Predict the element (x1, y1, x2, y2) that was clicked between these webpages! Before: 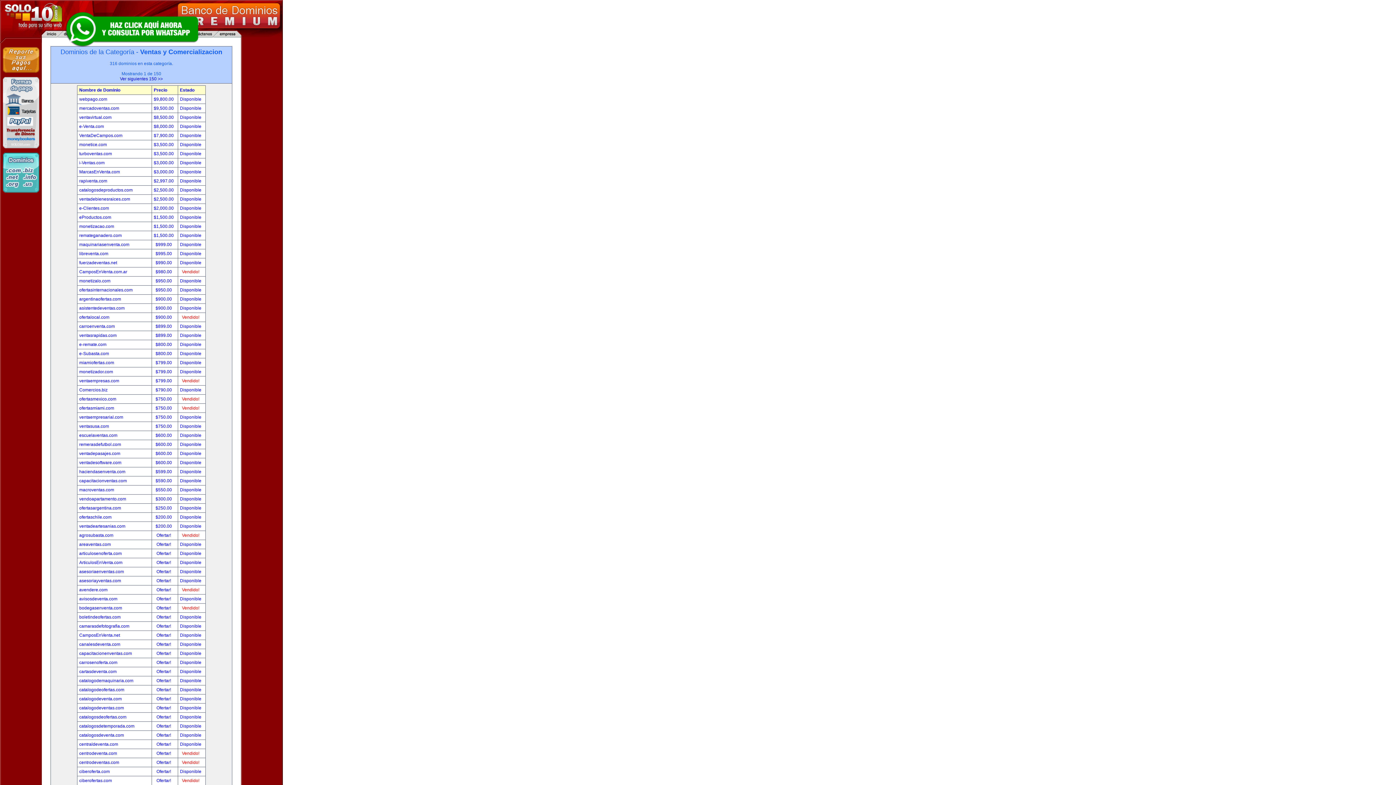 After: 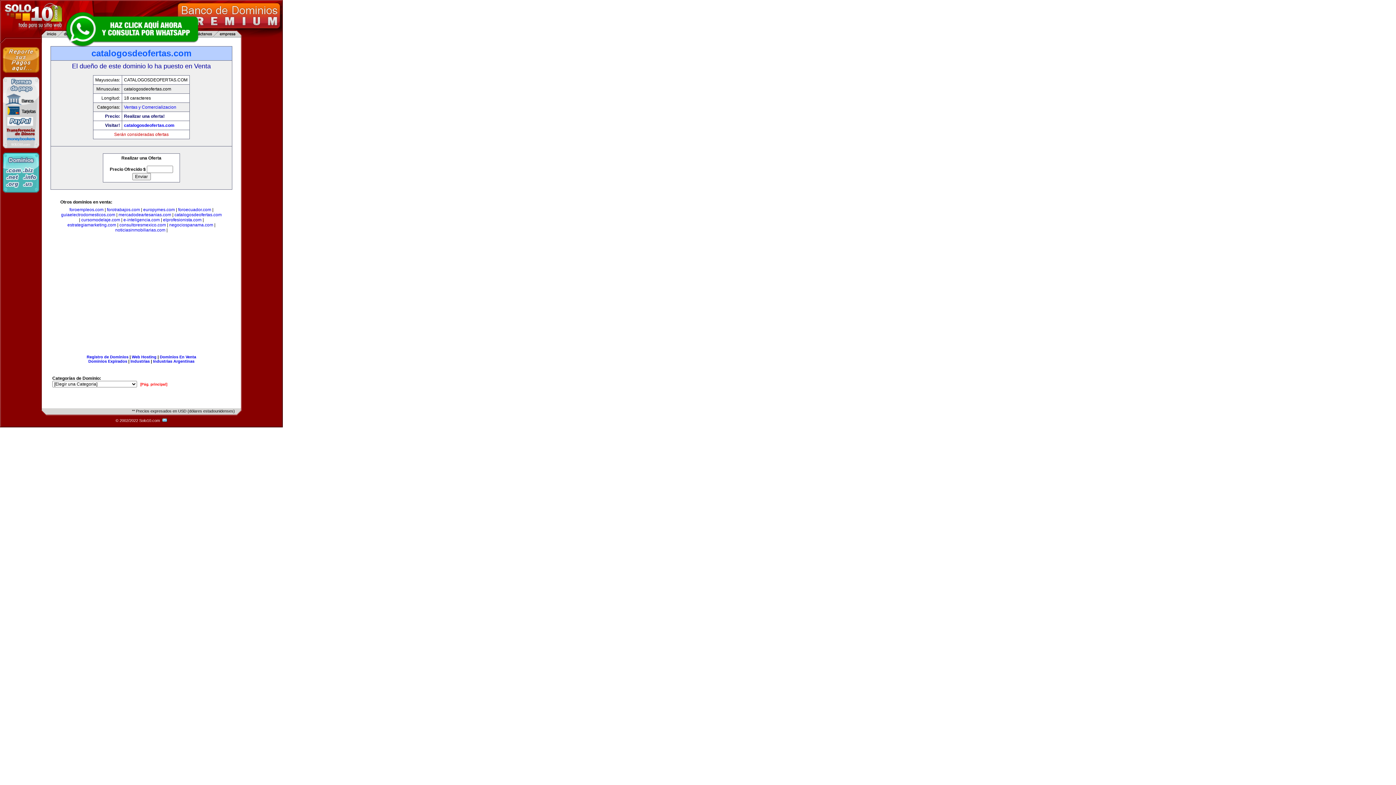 Action: label: catalogosdeofertas.com bbox: (79, 714, 126, 720)